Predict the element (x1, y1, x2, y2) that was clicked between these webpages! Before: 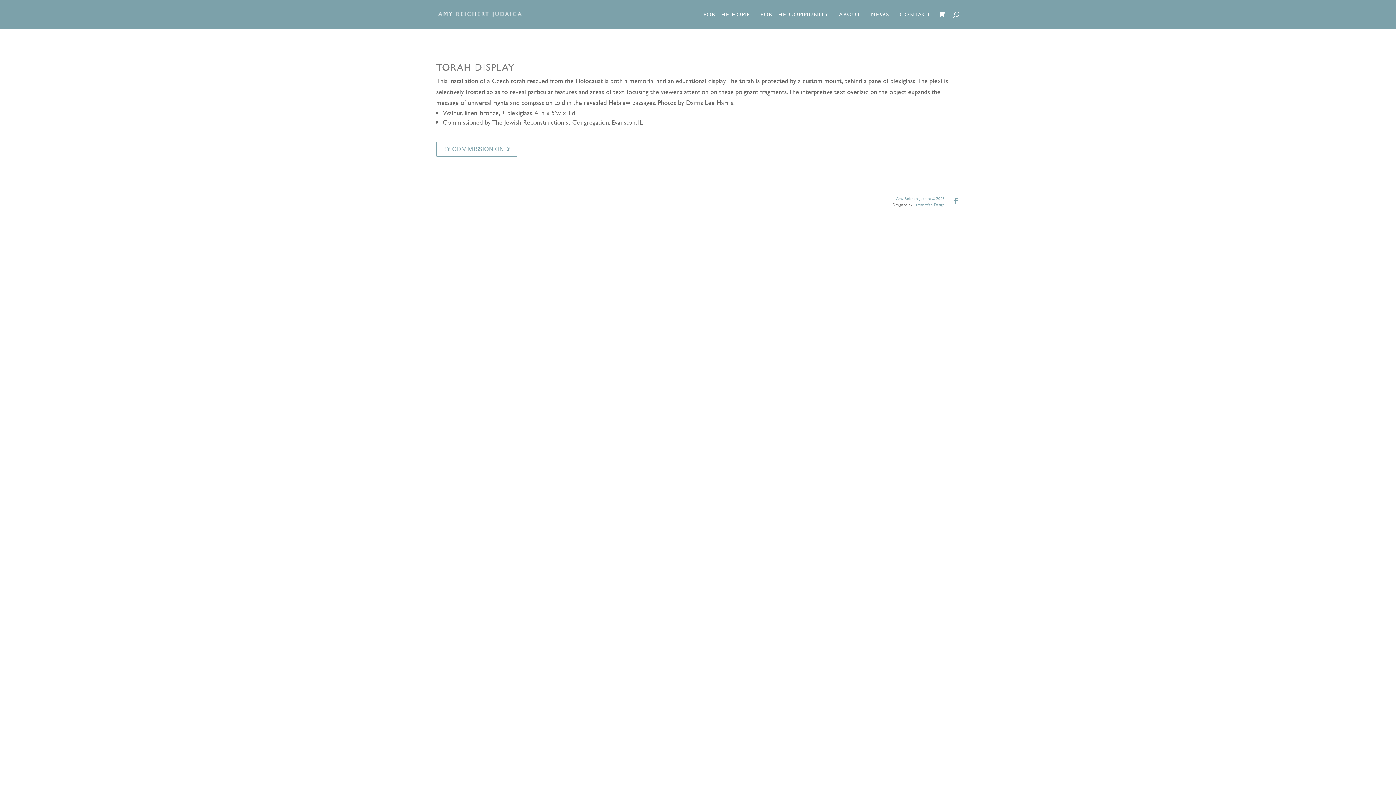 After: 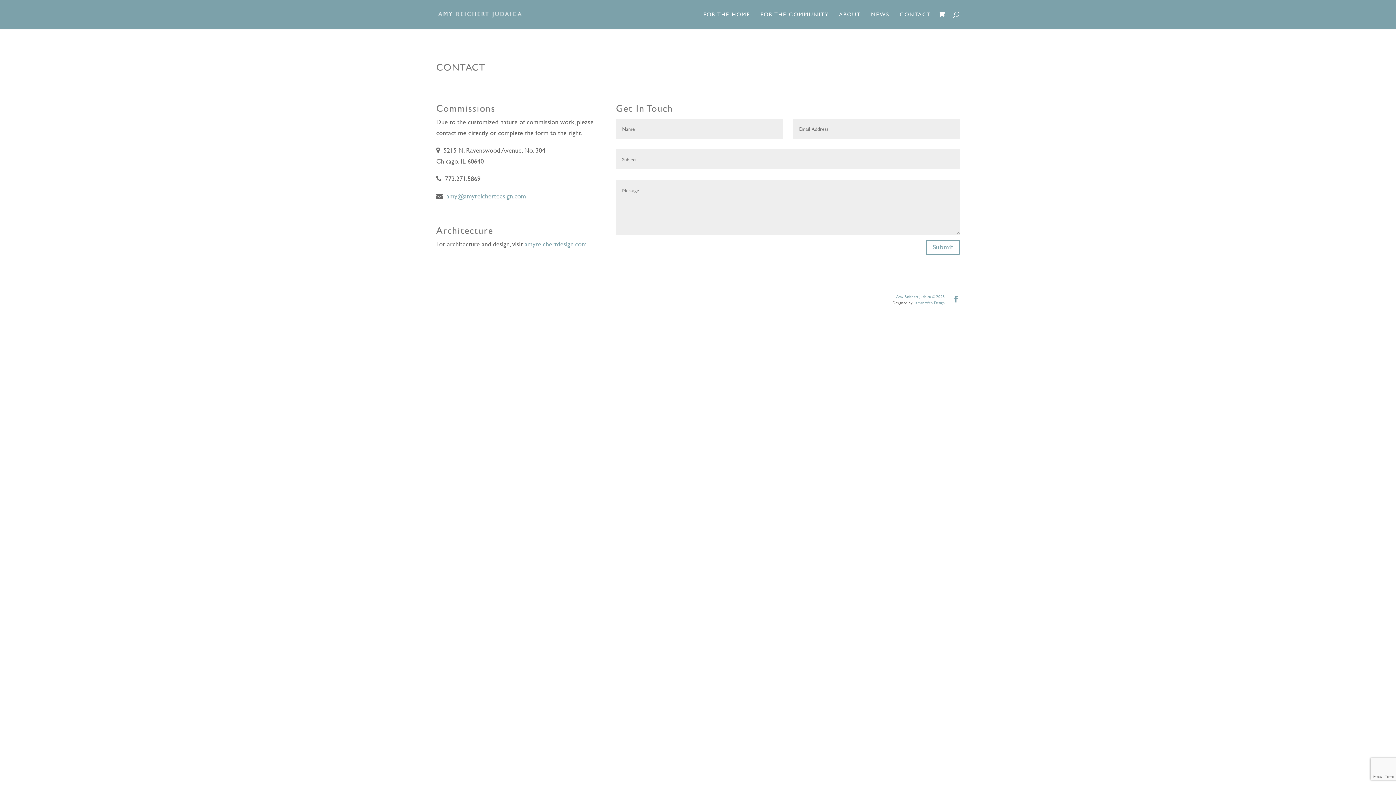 Action: bbox: (900, 12, 931, 29) label: CONTACT